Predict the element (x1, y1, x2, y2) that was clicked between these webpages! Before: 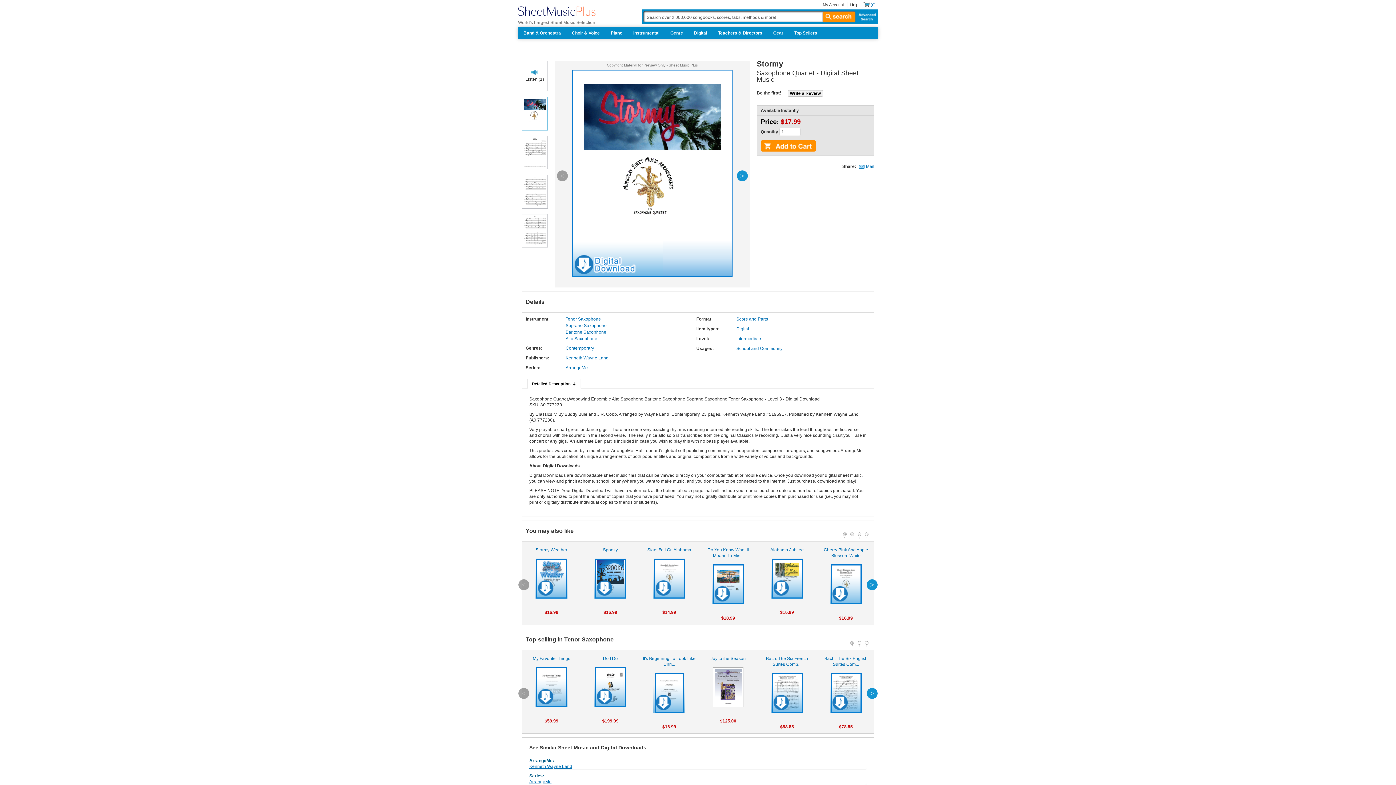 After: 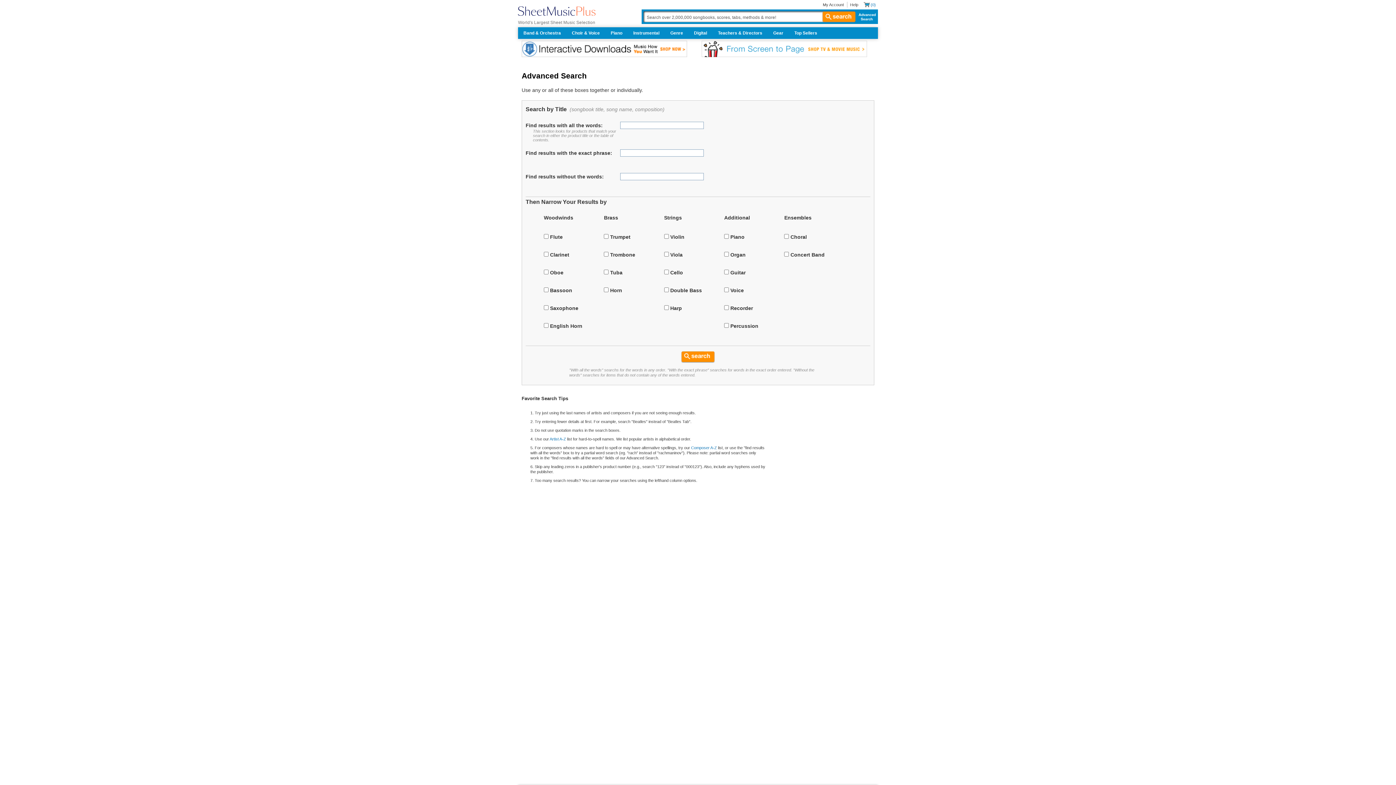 Action: bbox: (854, 11, 877, 21) label: Advanced Search